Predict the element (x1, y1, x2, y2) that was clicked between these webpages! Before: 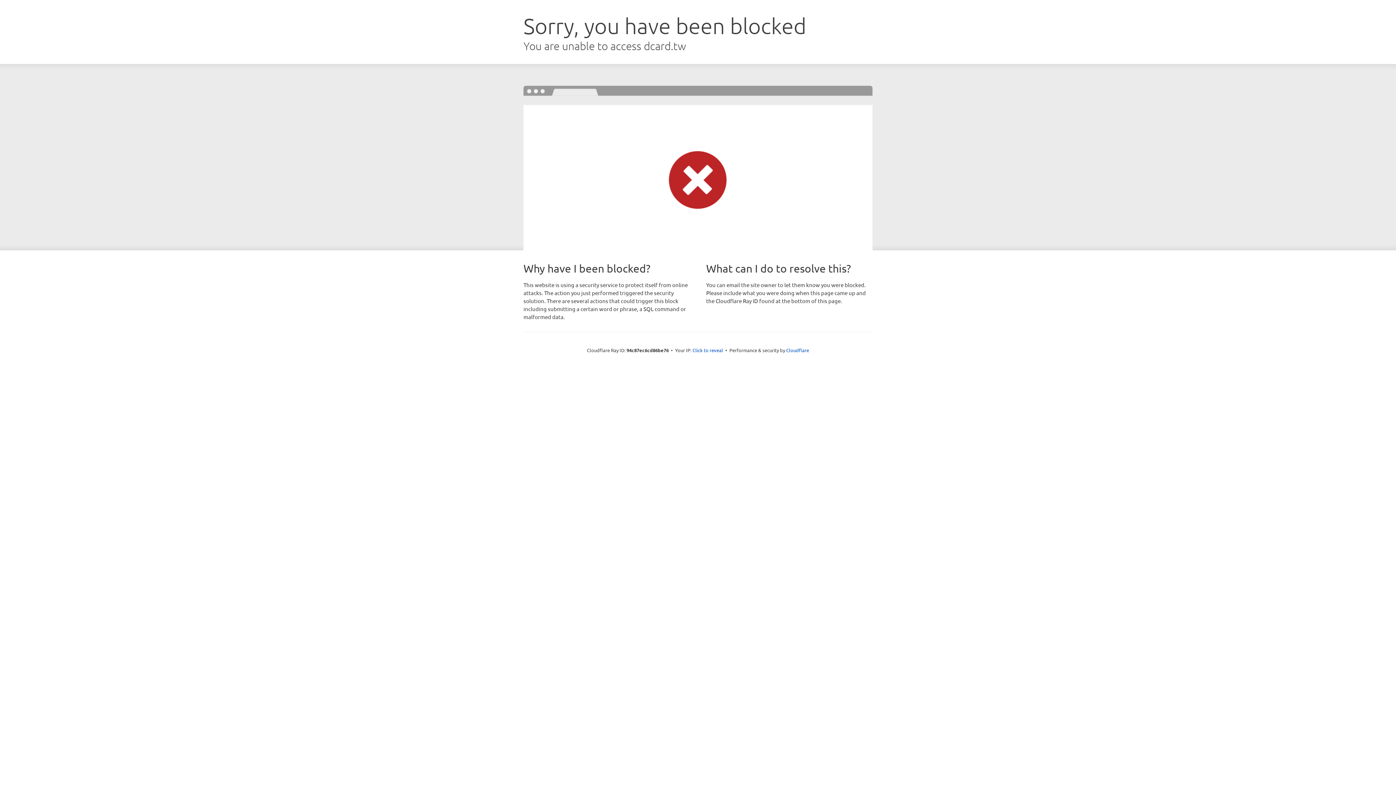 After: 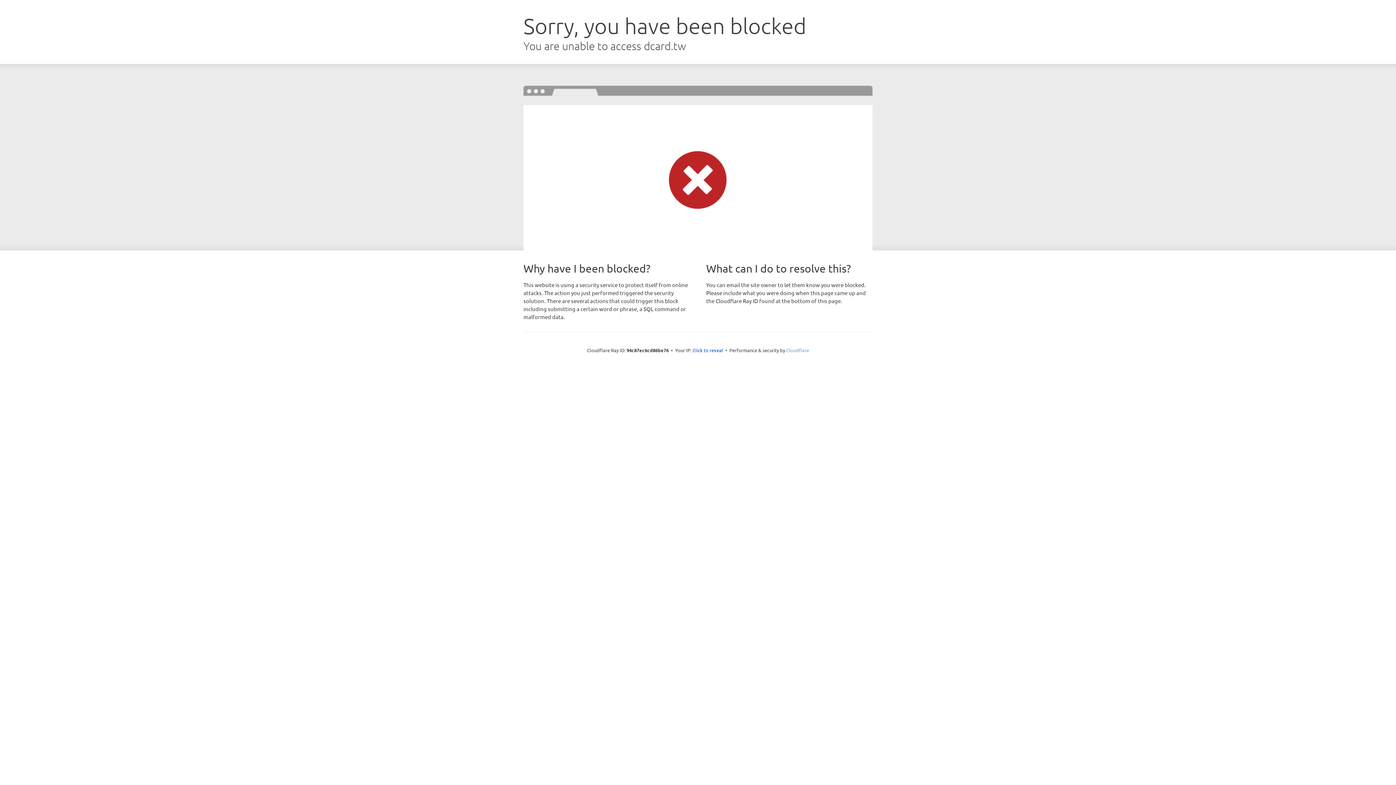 Action: label: Cloudflare bbox: (786, 347, 809, 353)